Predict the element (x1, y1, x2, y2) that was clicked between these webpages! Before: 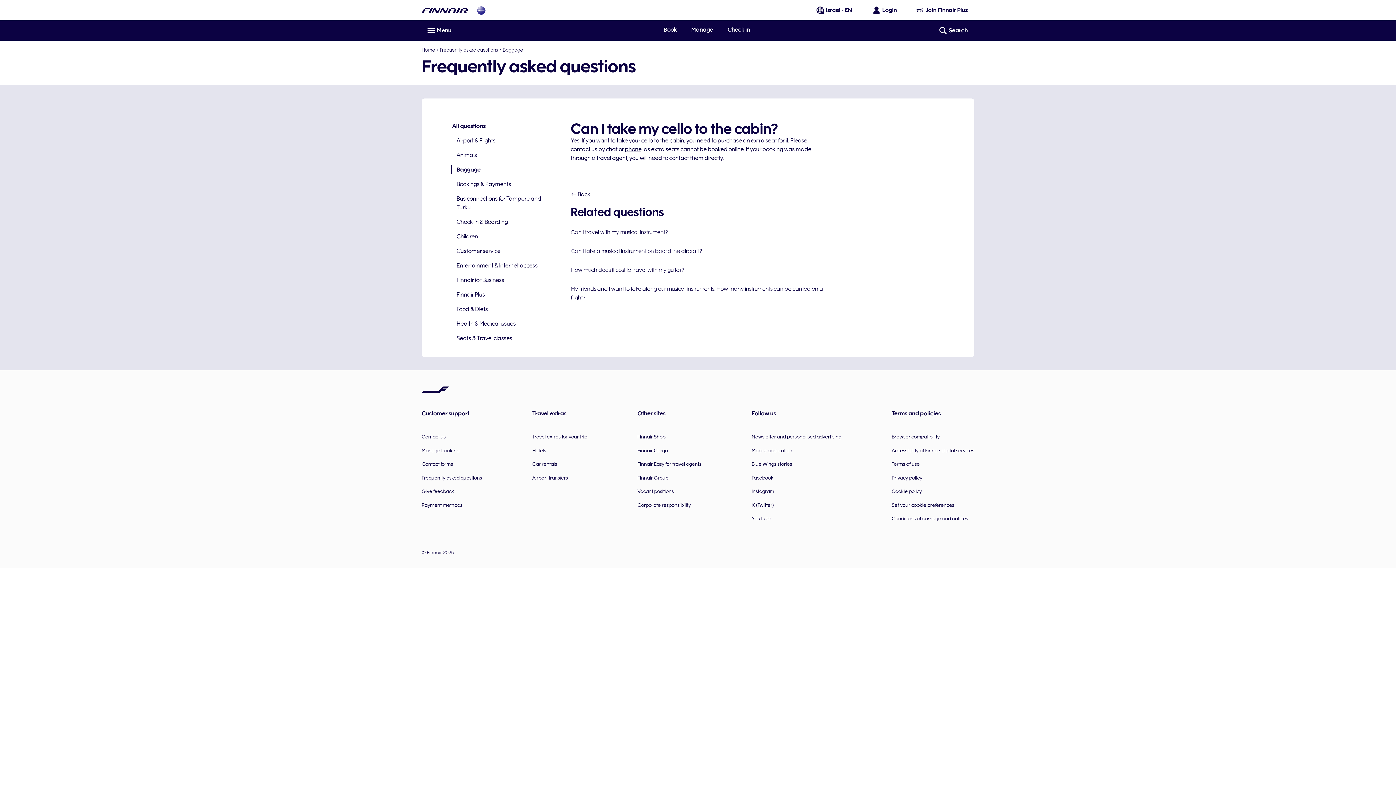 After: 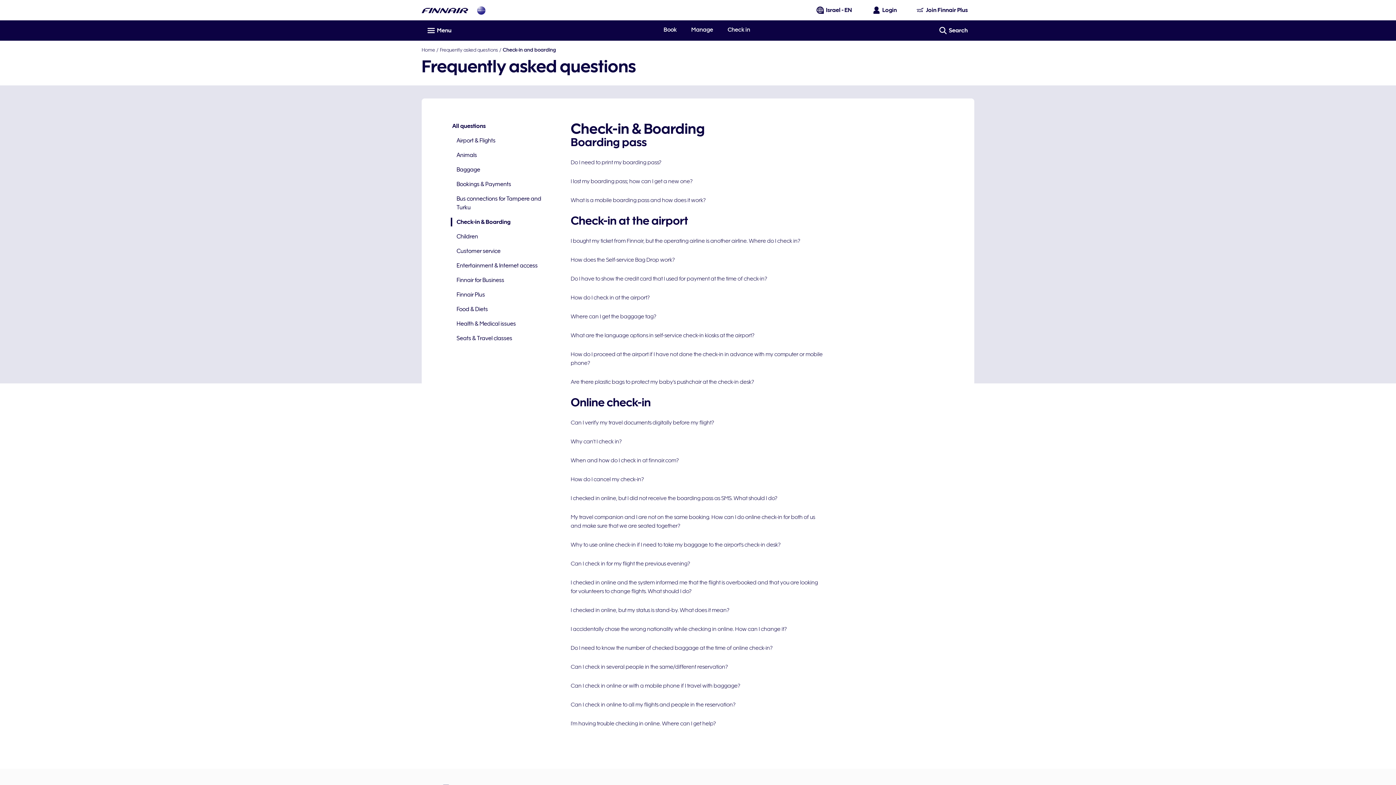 Action: bbox: (450, 217, 556, 226) label: Check-in & Boarding